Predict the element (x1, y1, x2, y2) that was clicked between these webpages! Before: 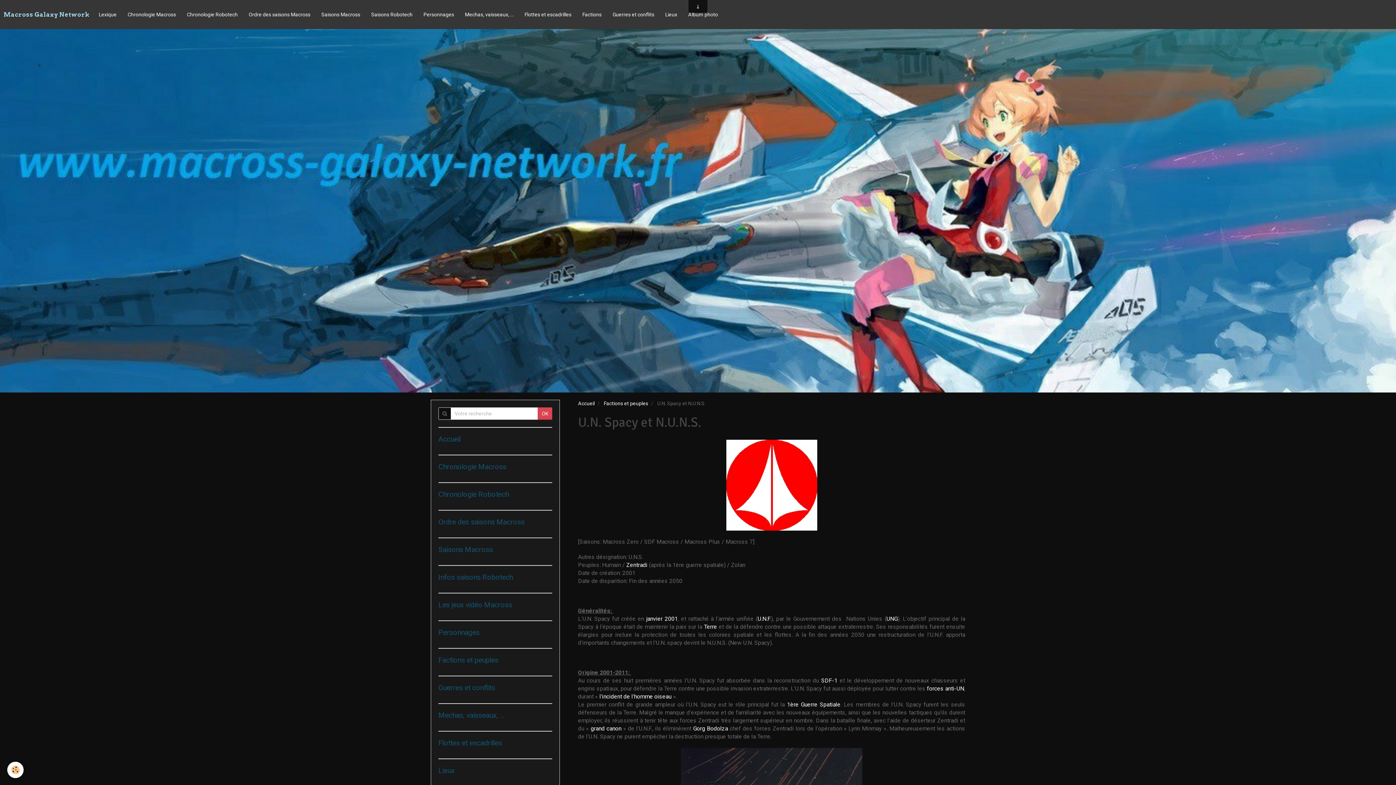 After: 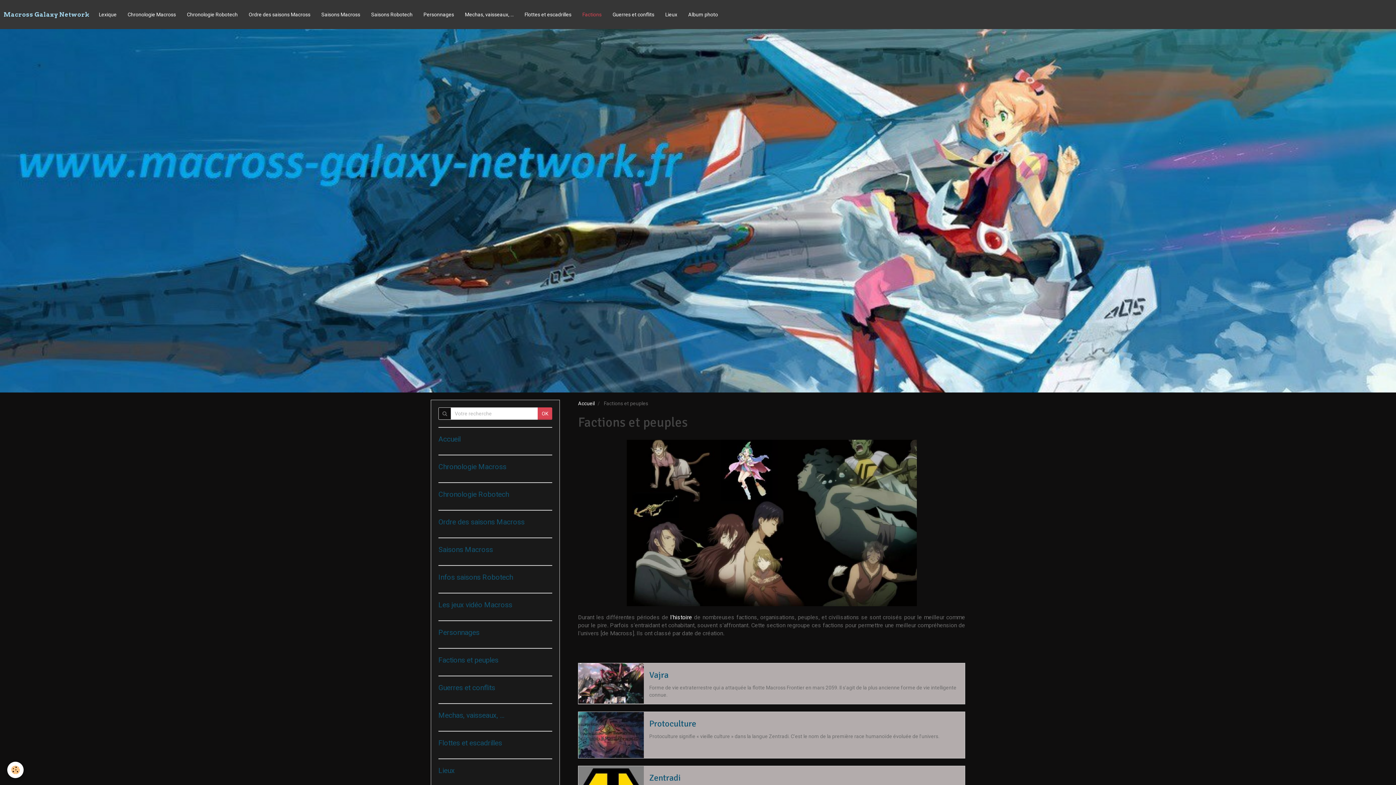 Action: label: Factions et peuples bbox: (438, 656, 498, 664)